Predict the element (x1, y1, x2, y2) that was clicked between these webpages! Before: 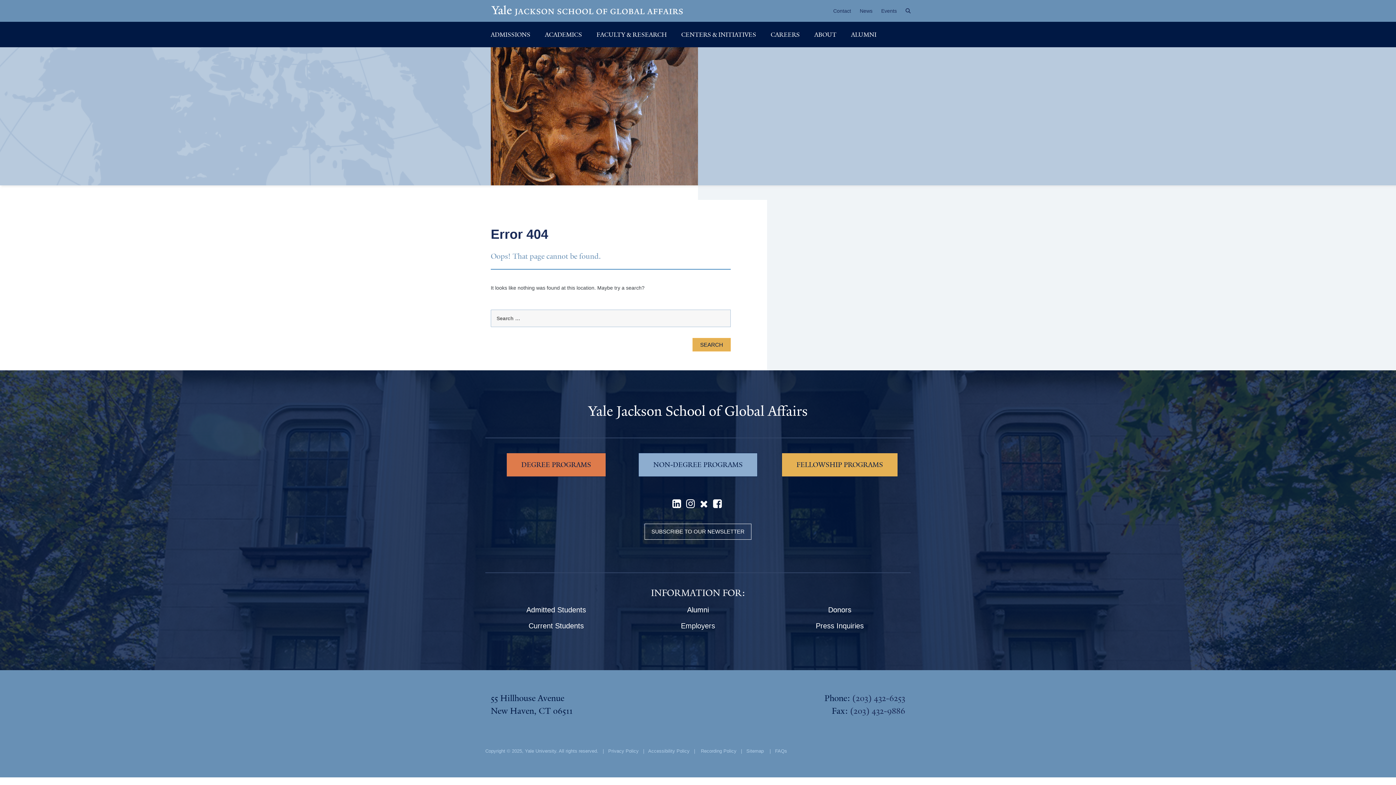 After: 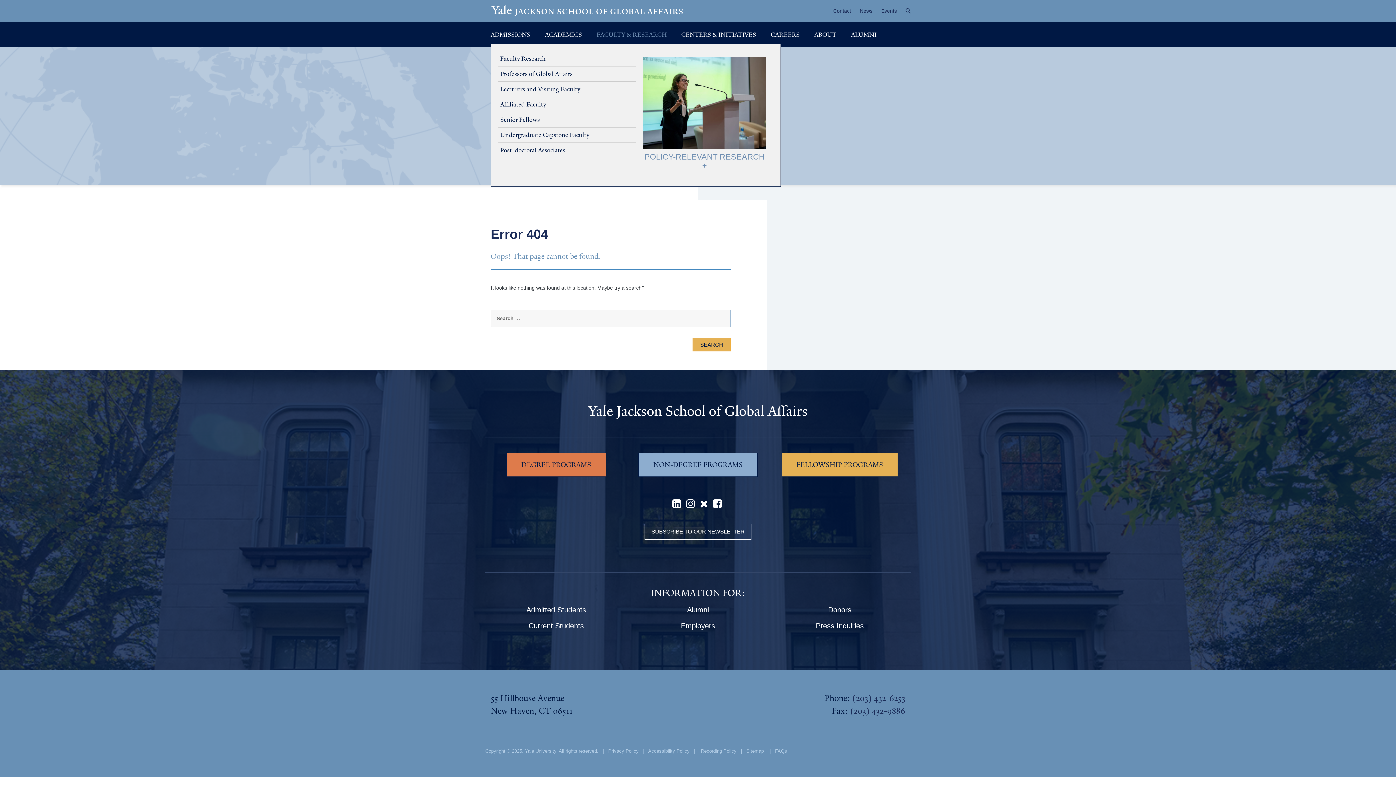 Action: bbox: (589, 25, 674, 43) label: FACULTY & RESEARCH